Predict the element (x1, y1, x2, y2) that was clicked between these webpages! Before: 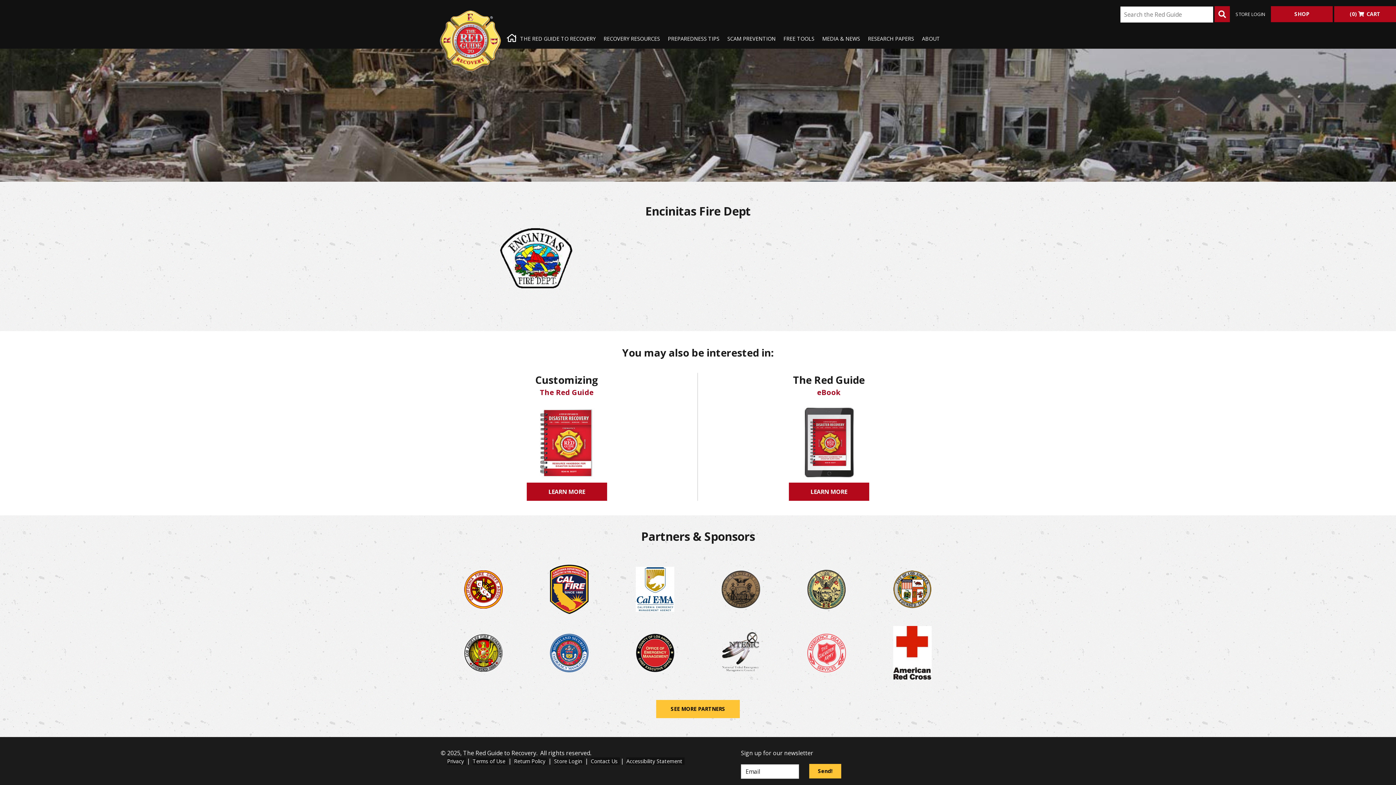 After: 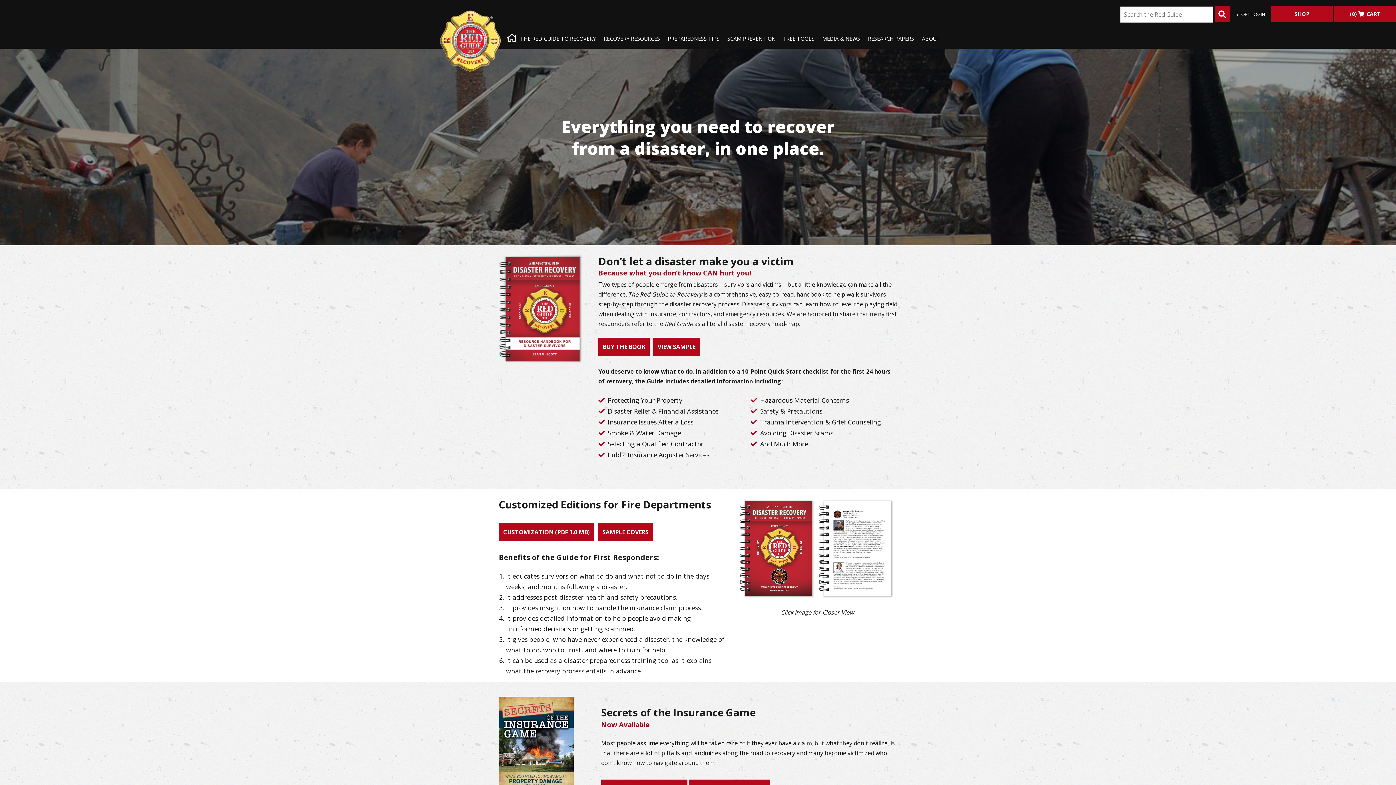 Action: bbox: (440, 59, 501, 74)